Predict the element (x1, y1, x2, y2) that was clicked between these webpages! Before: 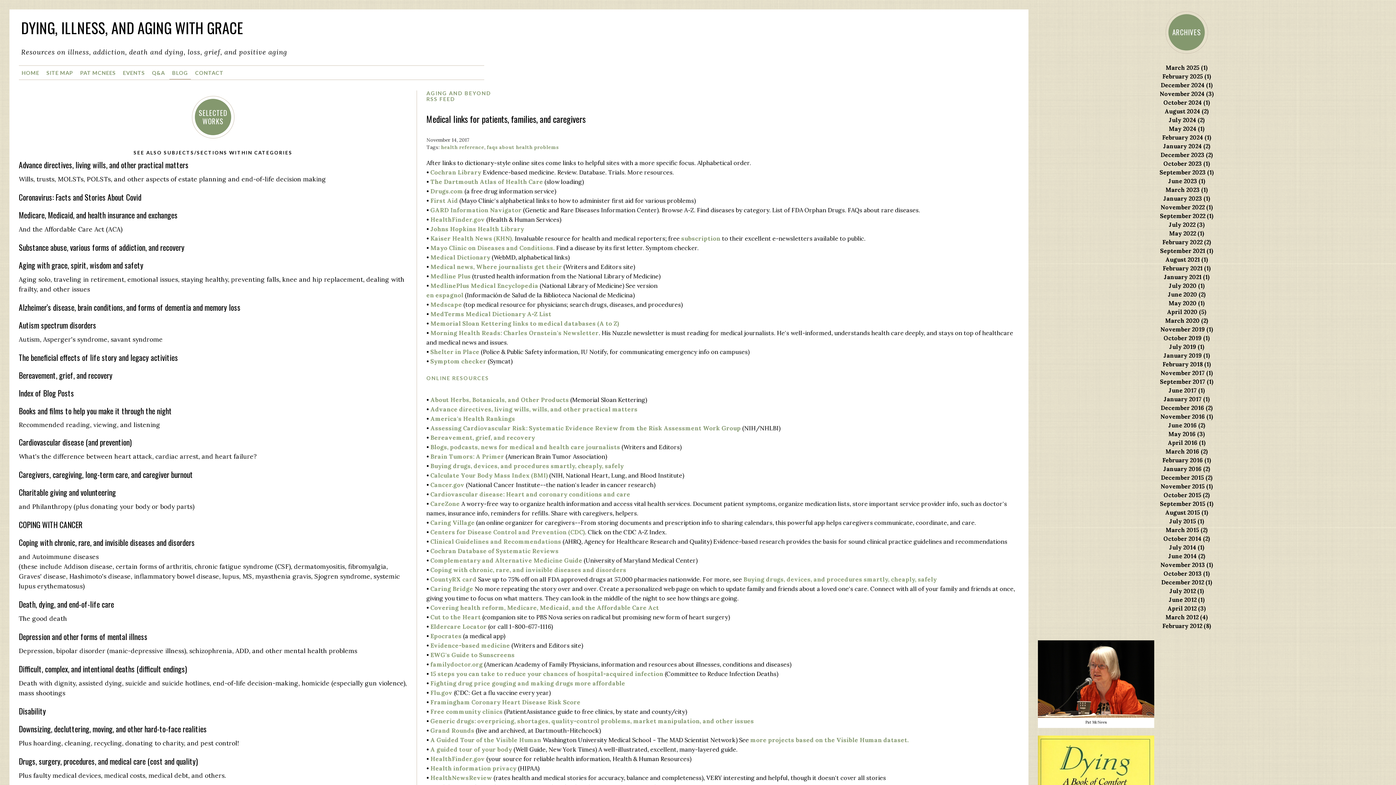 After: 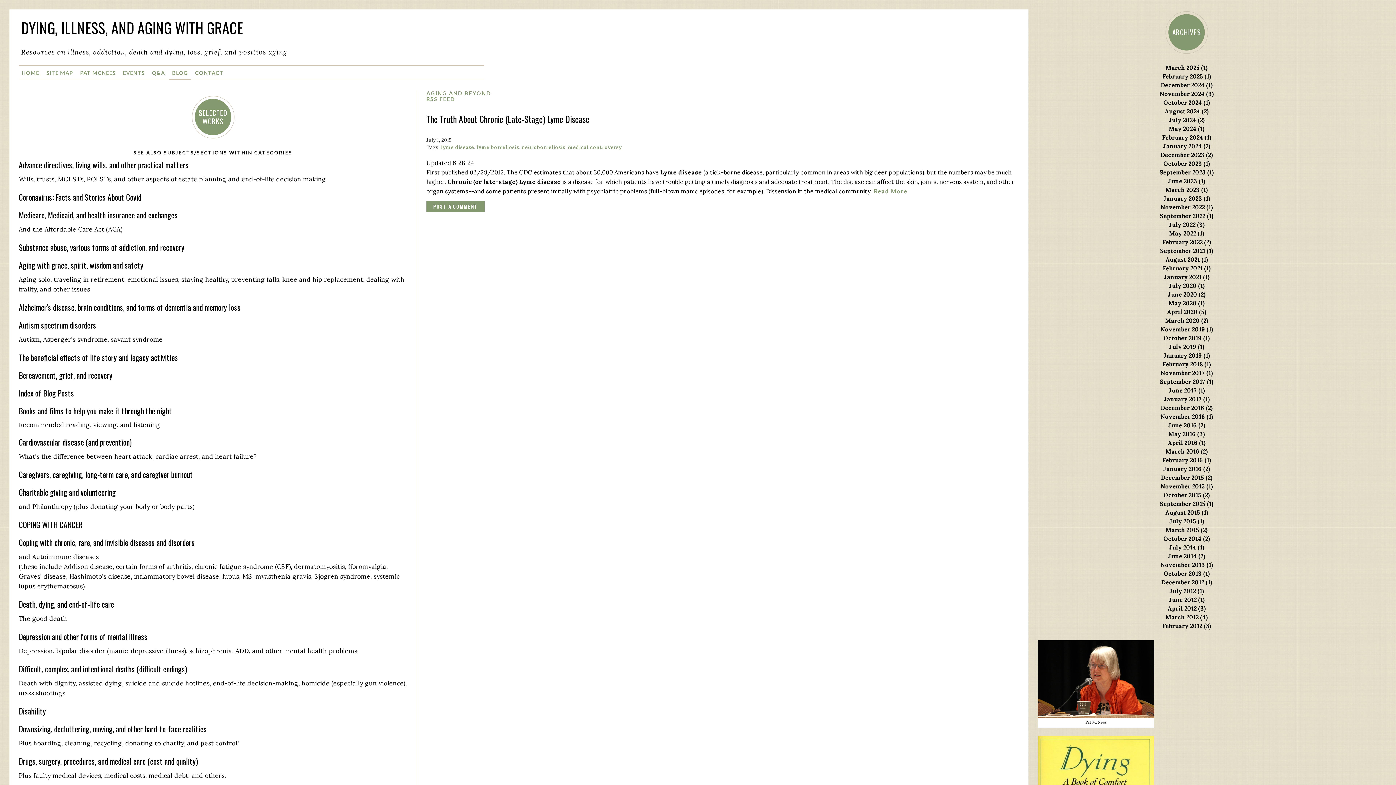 Action: bbox: (1169, 517, 1204, 525) label: July 2015 (1)